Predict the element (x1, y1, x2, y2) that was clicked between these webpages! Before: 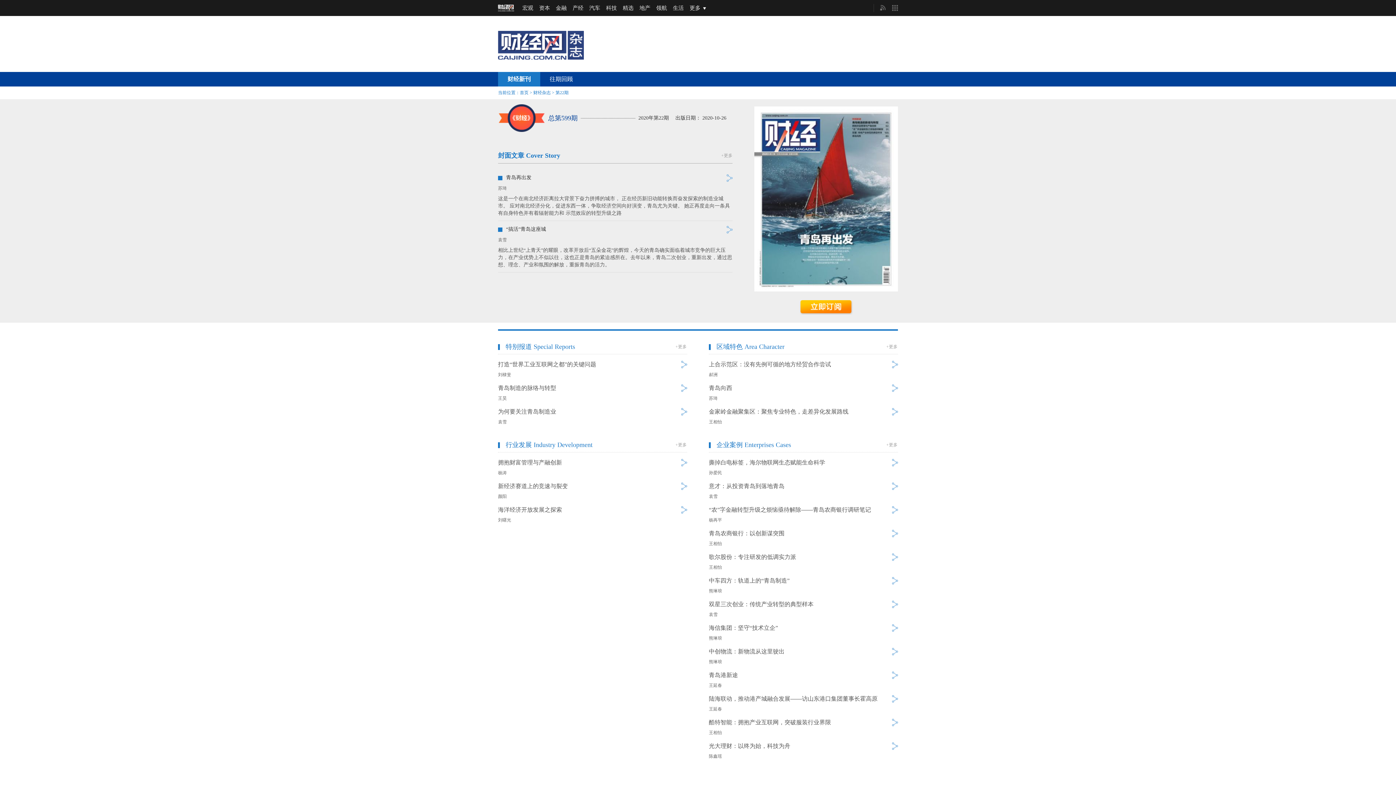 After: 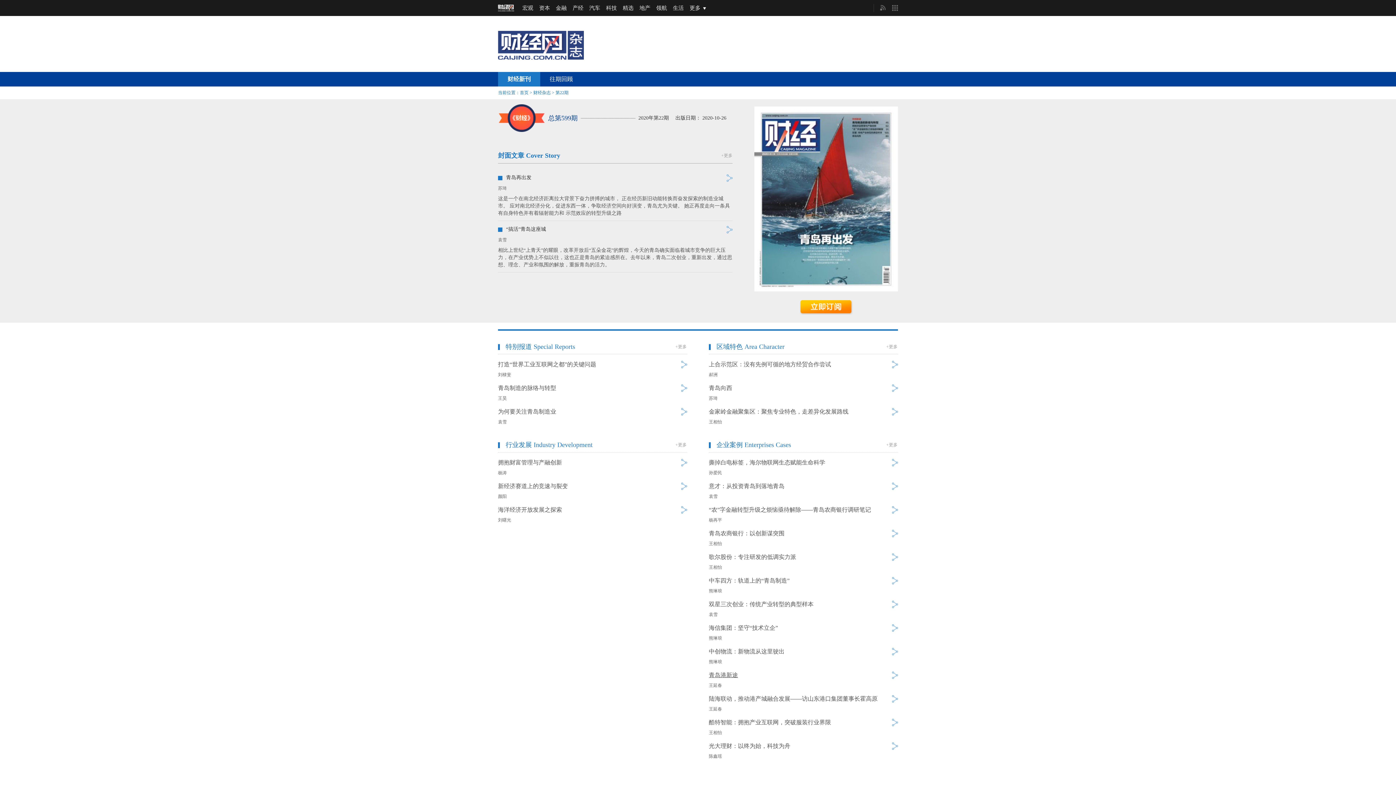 Action: bbox: (709, 672, 738, 679) label: 青岛港新途